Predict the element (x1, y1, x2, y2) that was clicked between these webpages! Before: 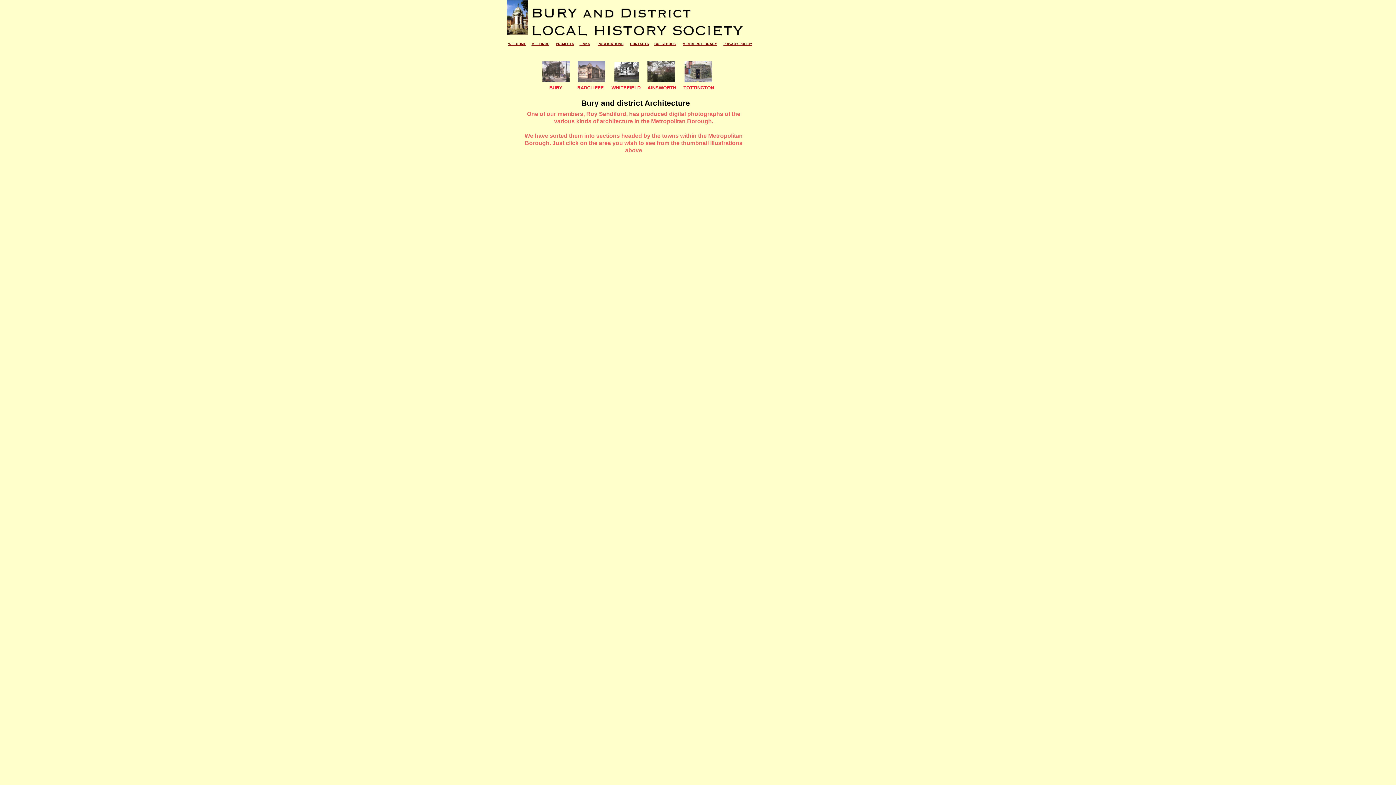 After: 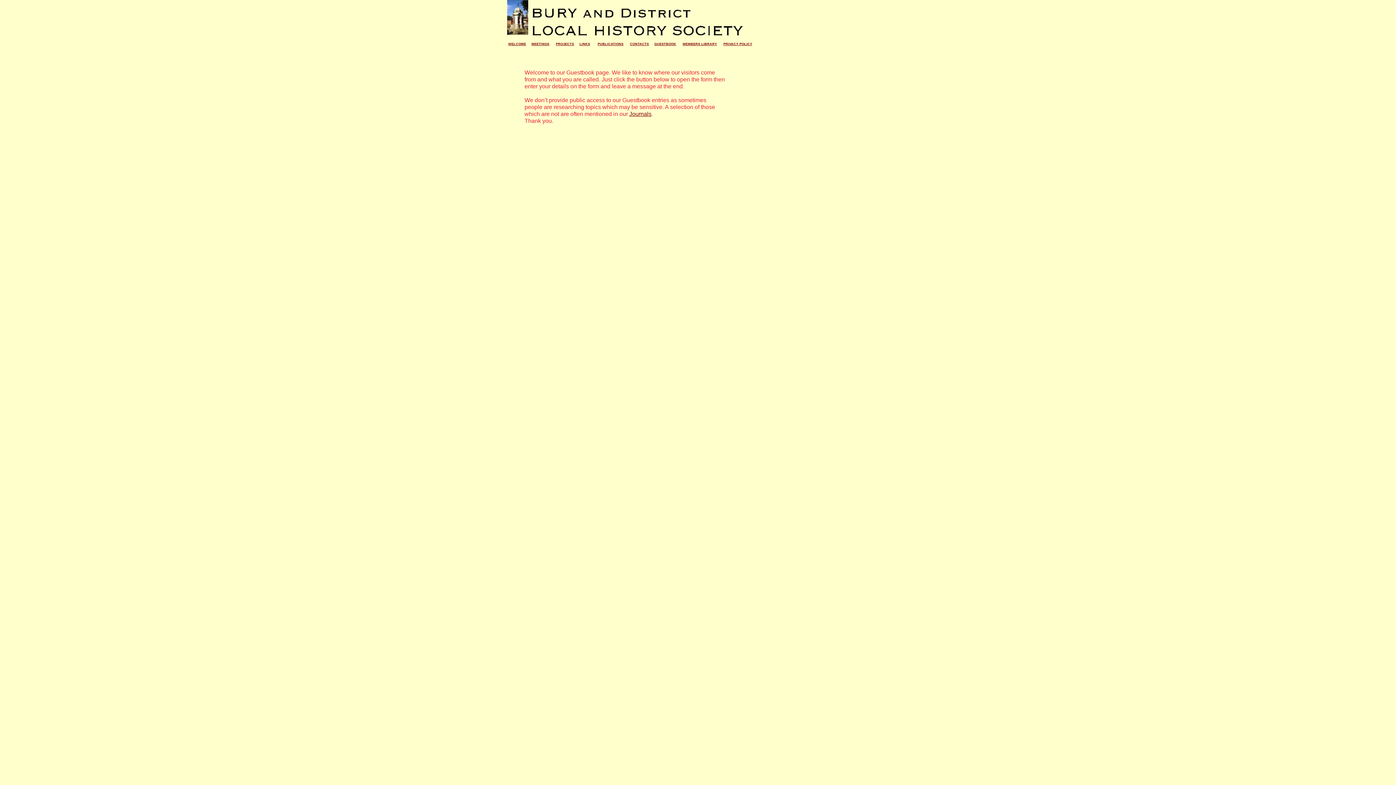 Action: bbox: (654, 42, 676, 45) label: GUESTBOOK